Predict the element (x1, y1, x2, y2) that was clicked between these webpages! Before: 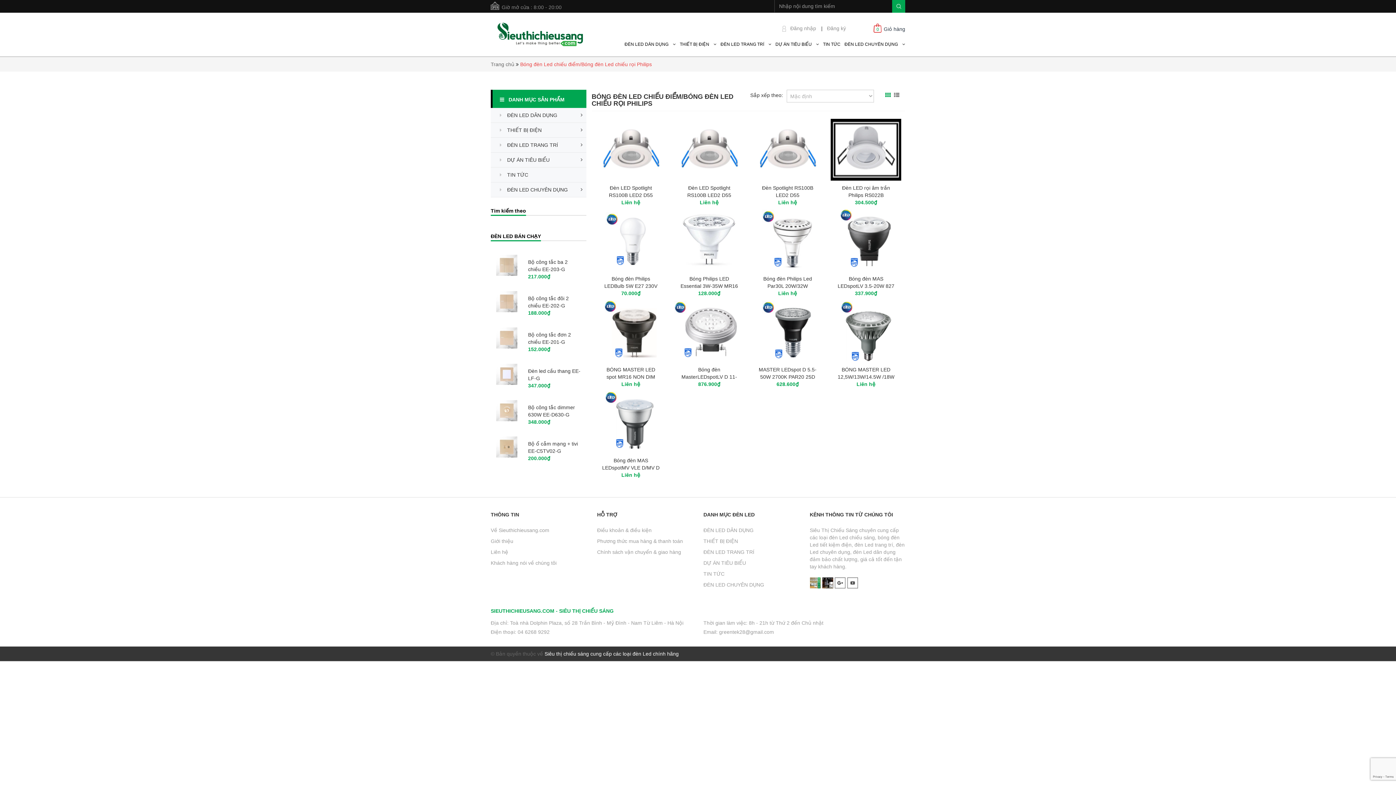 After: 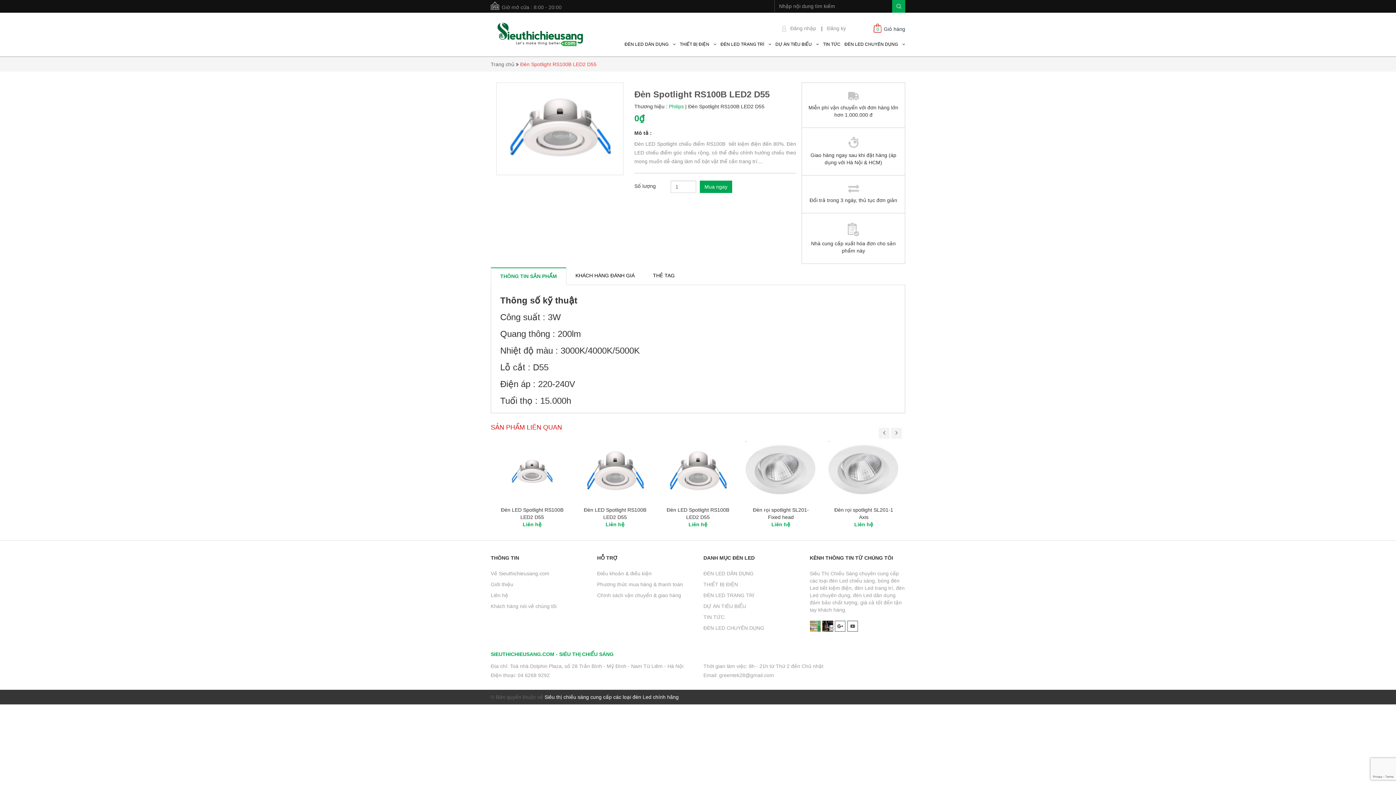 Action: bbox: (752, 146, 823, 152)